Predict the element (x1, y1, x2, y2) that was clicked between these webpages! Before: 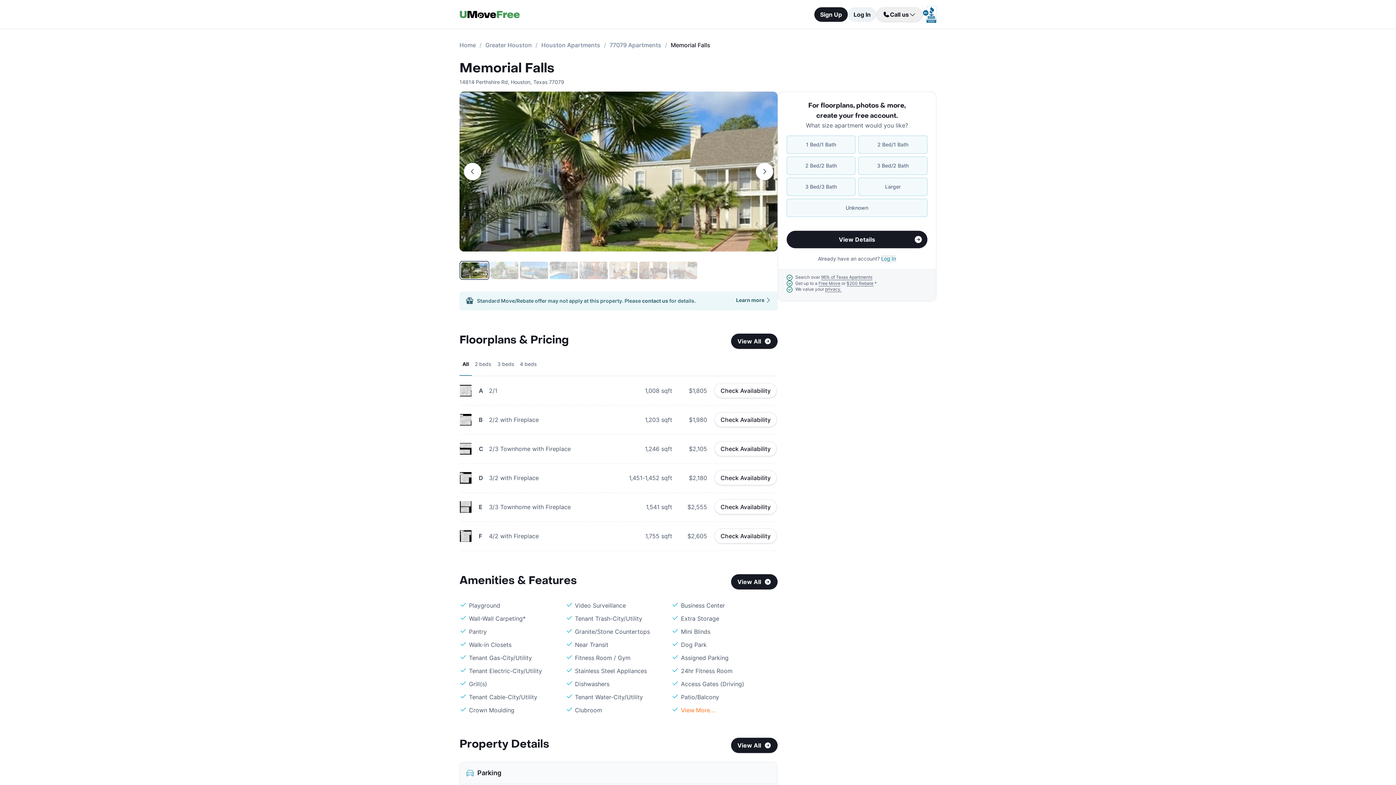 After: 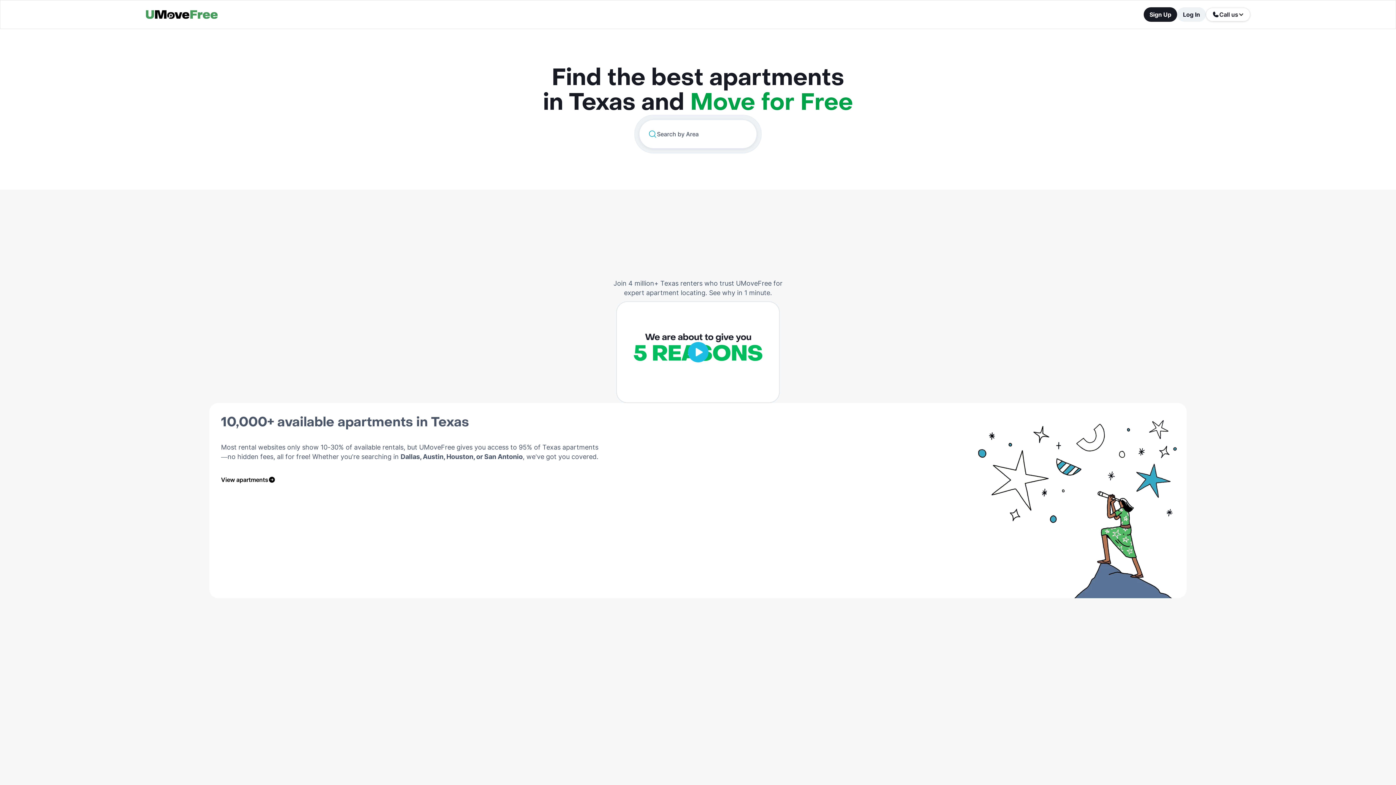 Action: label: Home bbox: (459, 41, 476, 48)